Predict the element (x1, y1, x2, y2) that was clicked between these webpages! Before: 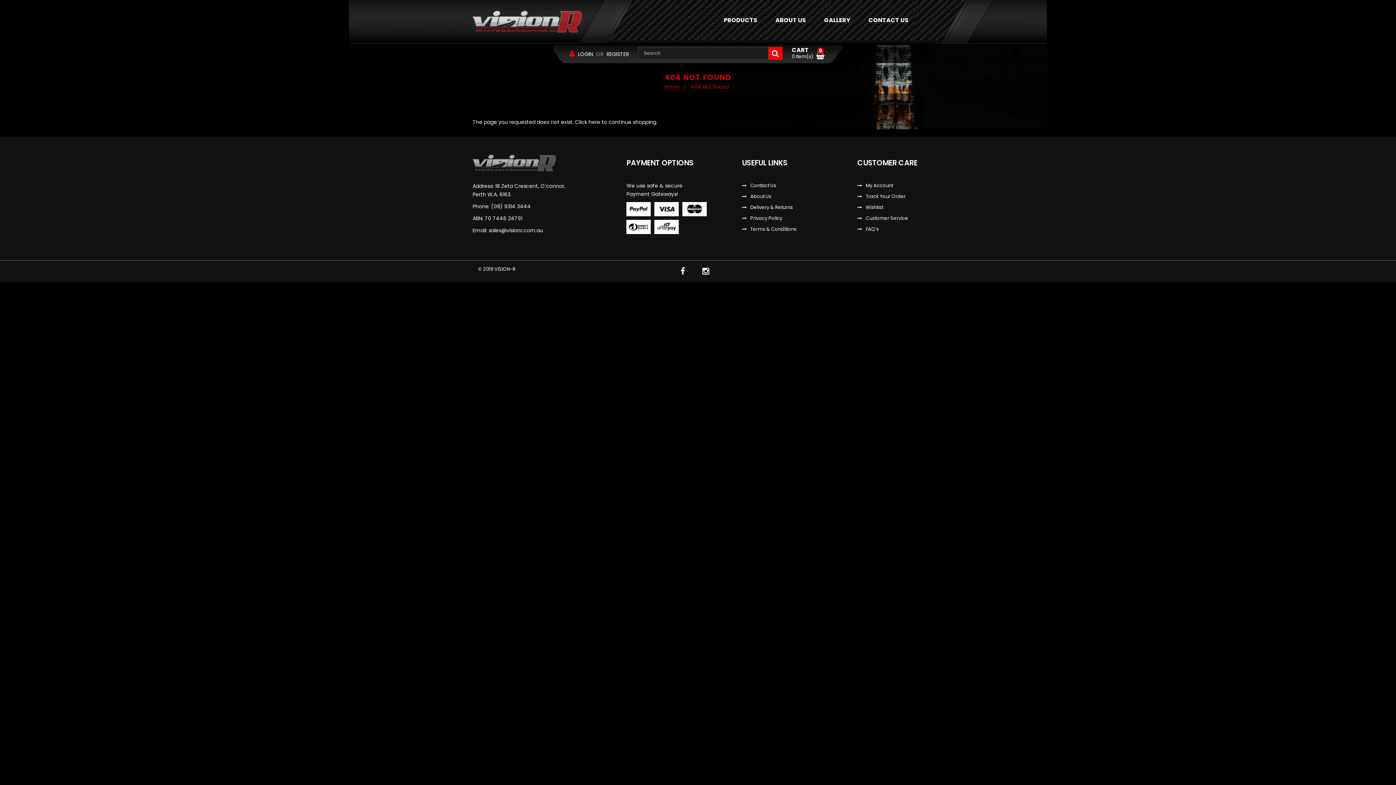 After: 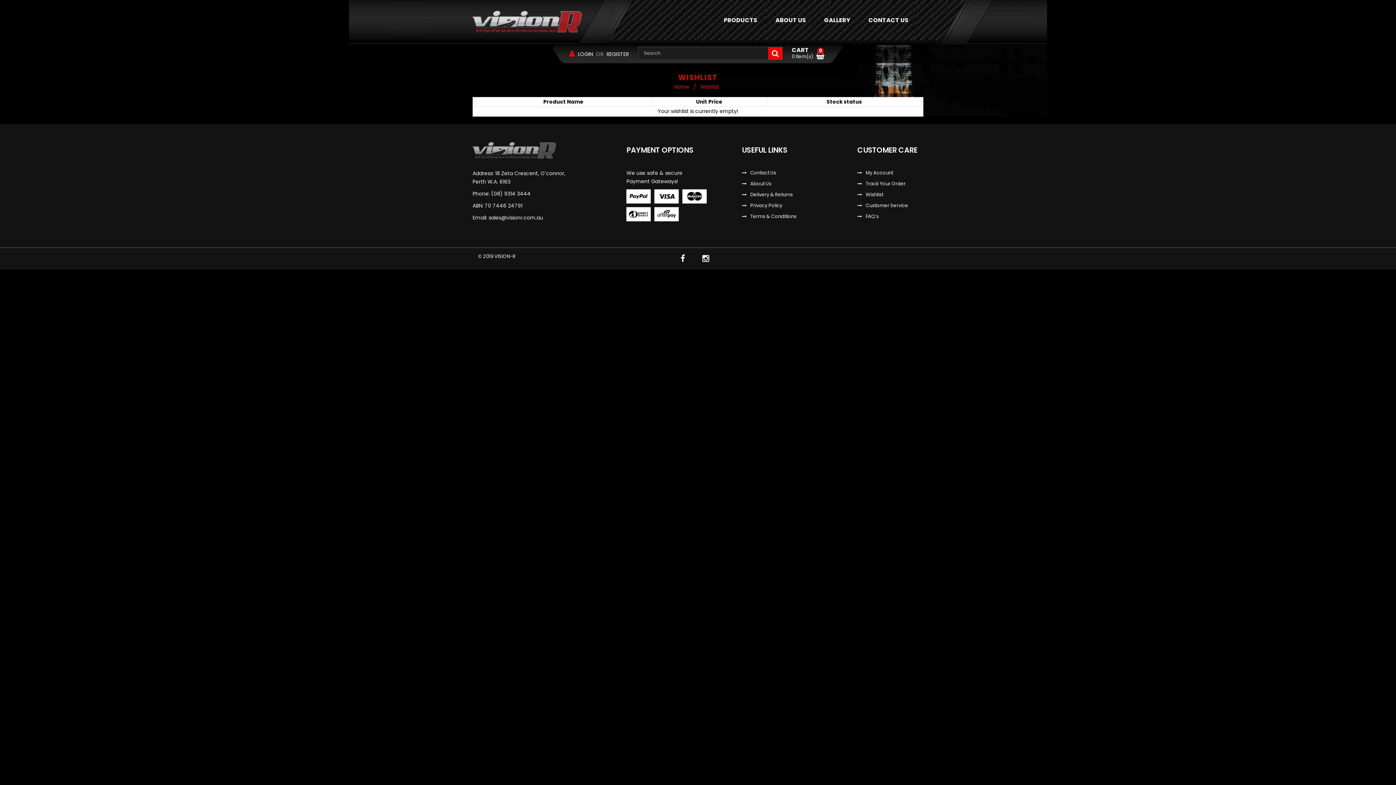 Action: label: Wishlist bbox: (857, 204, 883, 210)